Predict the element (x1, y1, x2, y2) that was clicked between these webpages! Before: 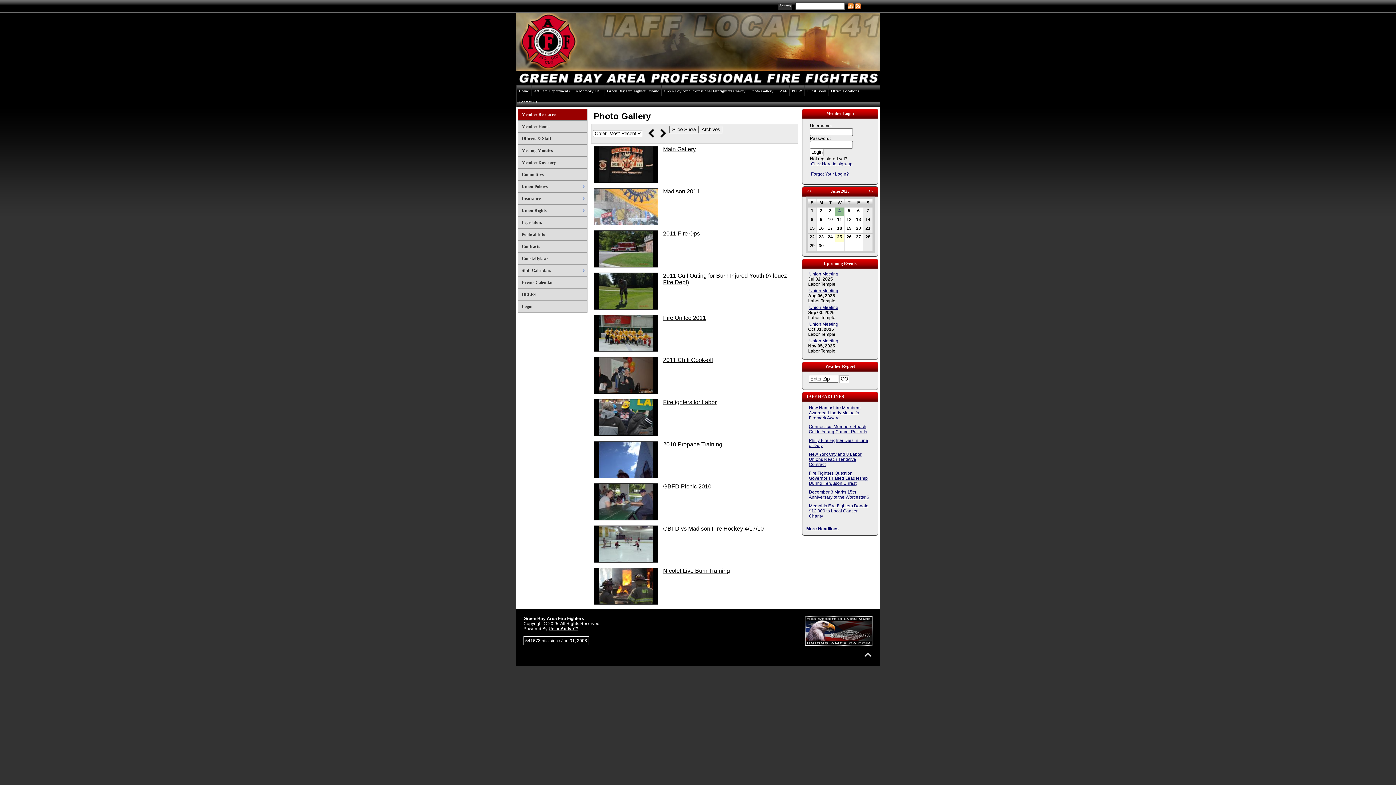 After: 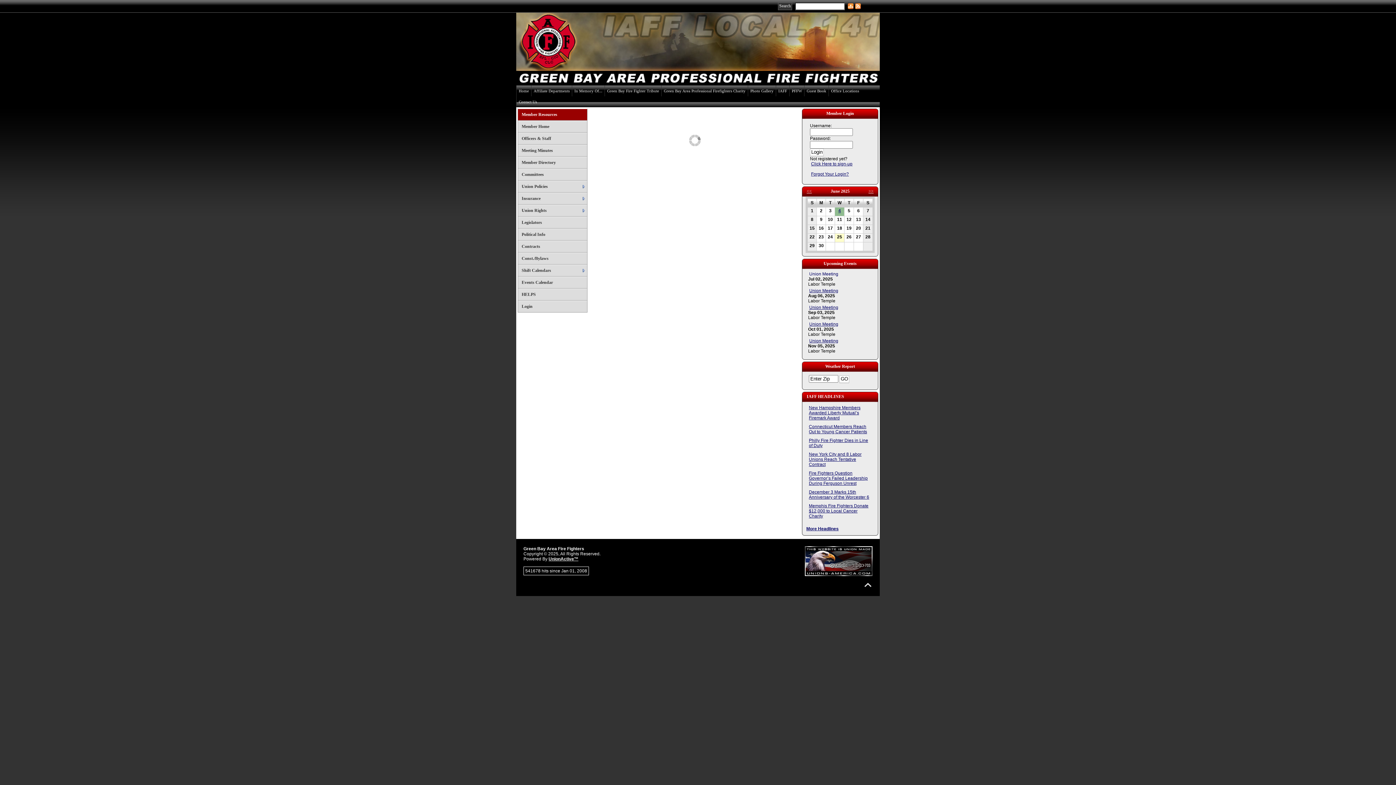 Action: label: Union Meeting bbox: (808, 270, 839, 277)